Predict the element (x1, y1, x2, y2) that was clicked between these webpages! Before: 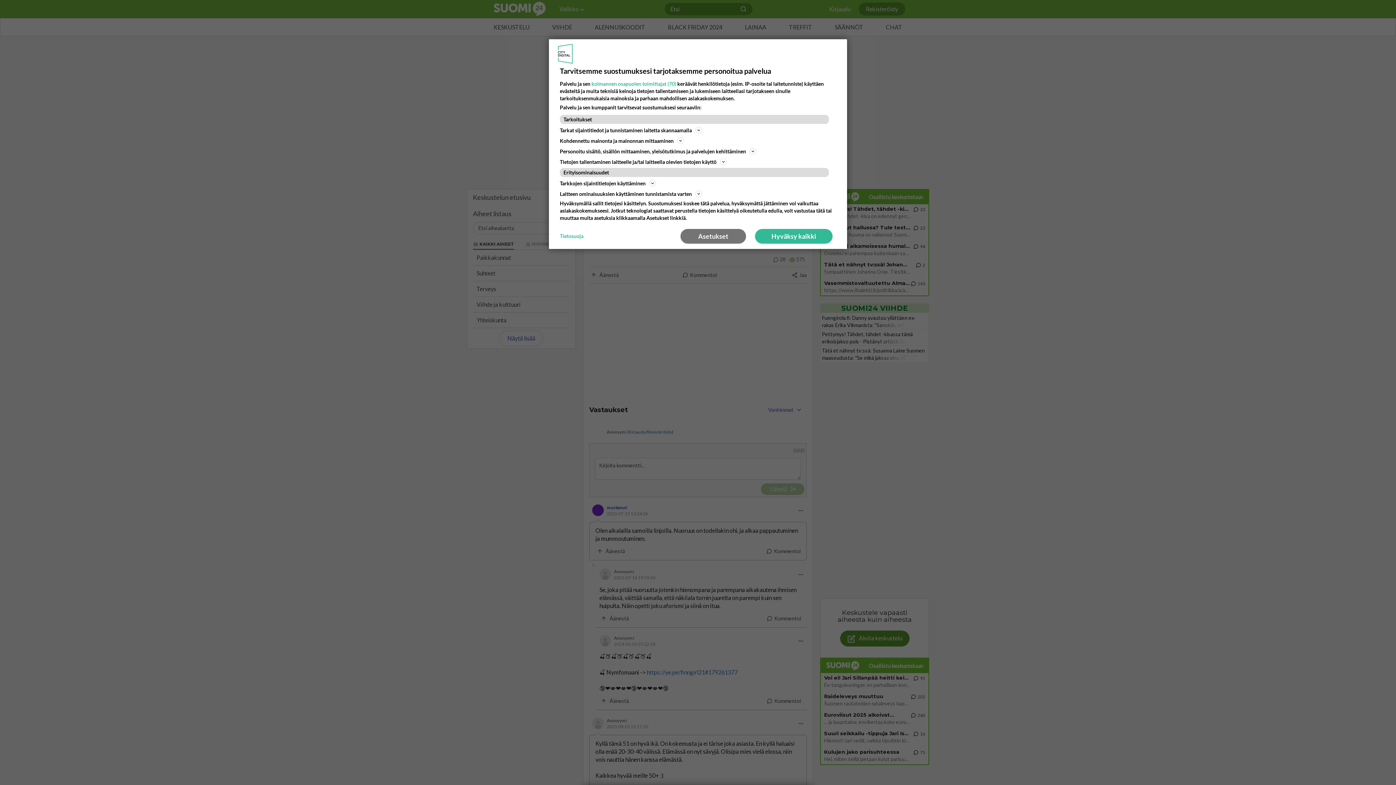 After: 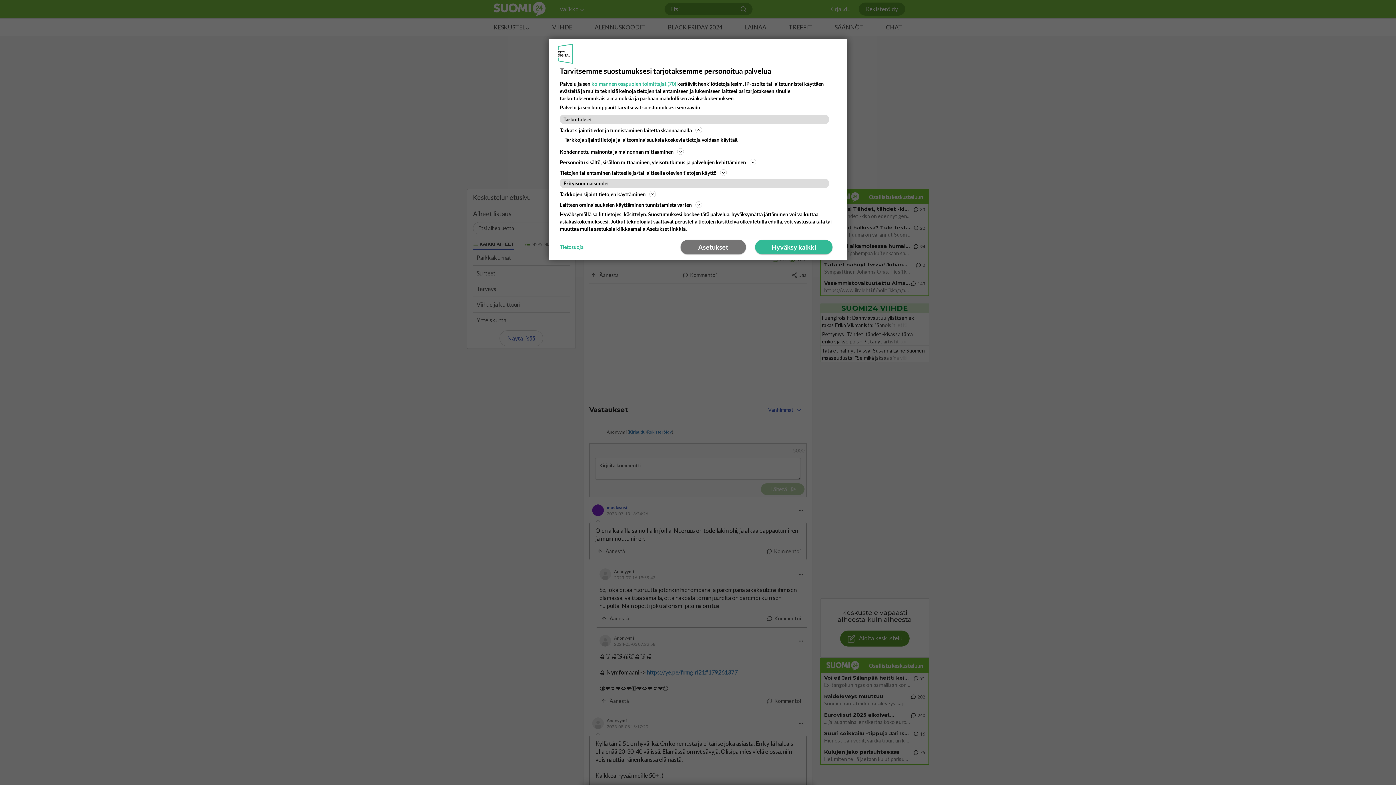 Action: bbox: (560, 125, 836, 134) label: Tarkat sijaintitiedot ja tunnistaminen laitetta skannaamalla